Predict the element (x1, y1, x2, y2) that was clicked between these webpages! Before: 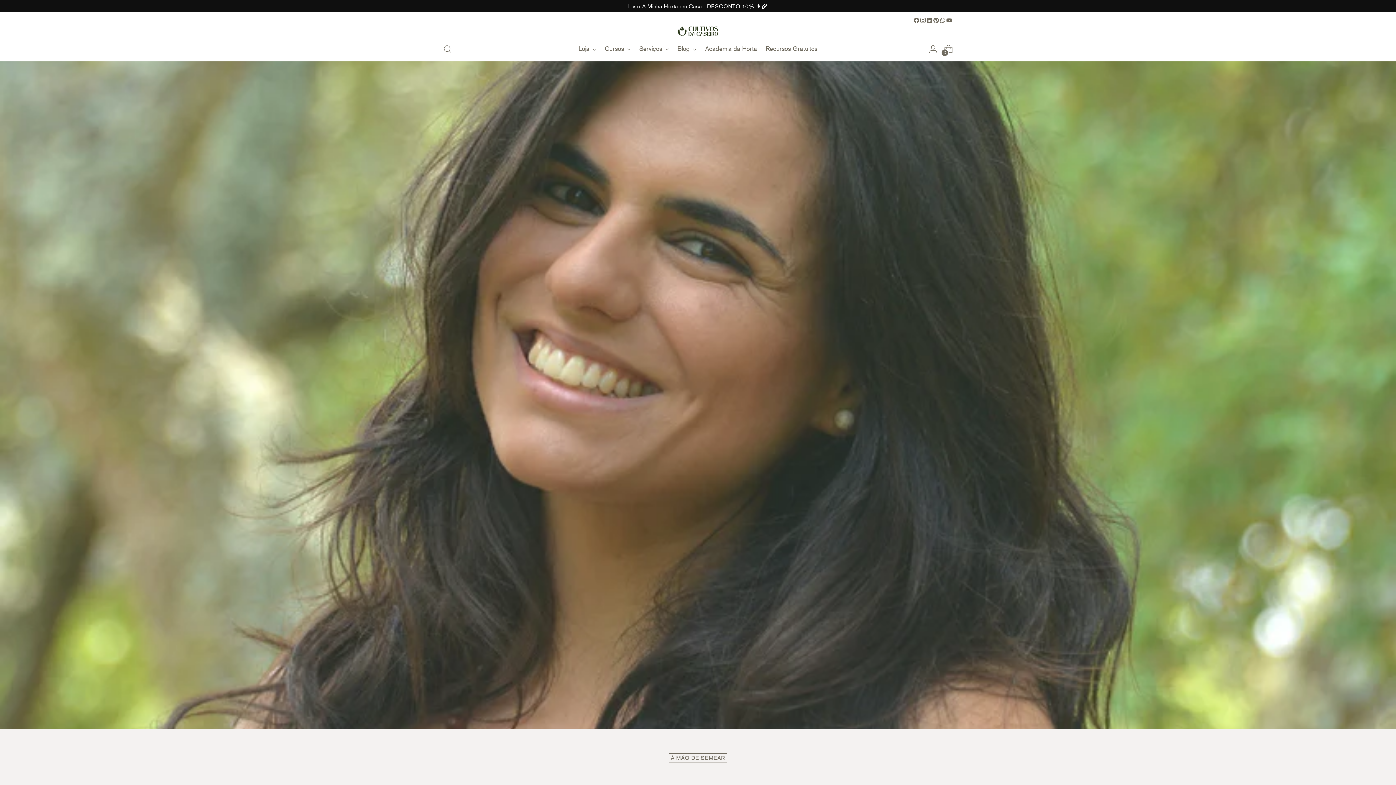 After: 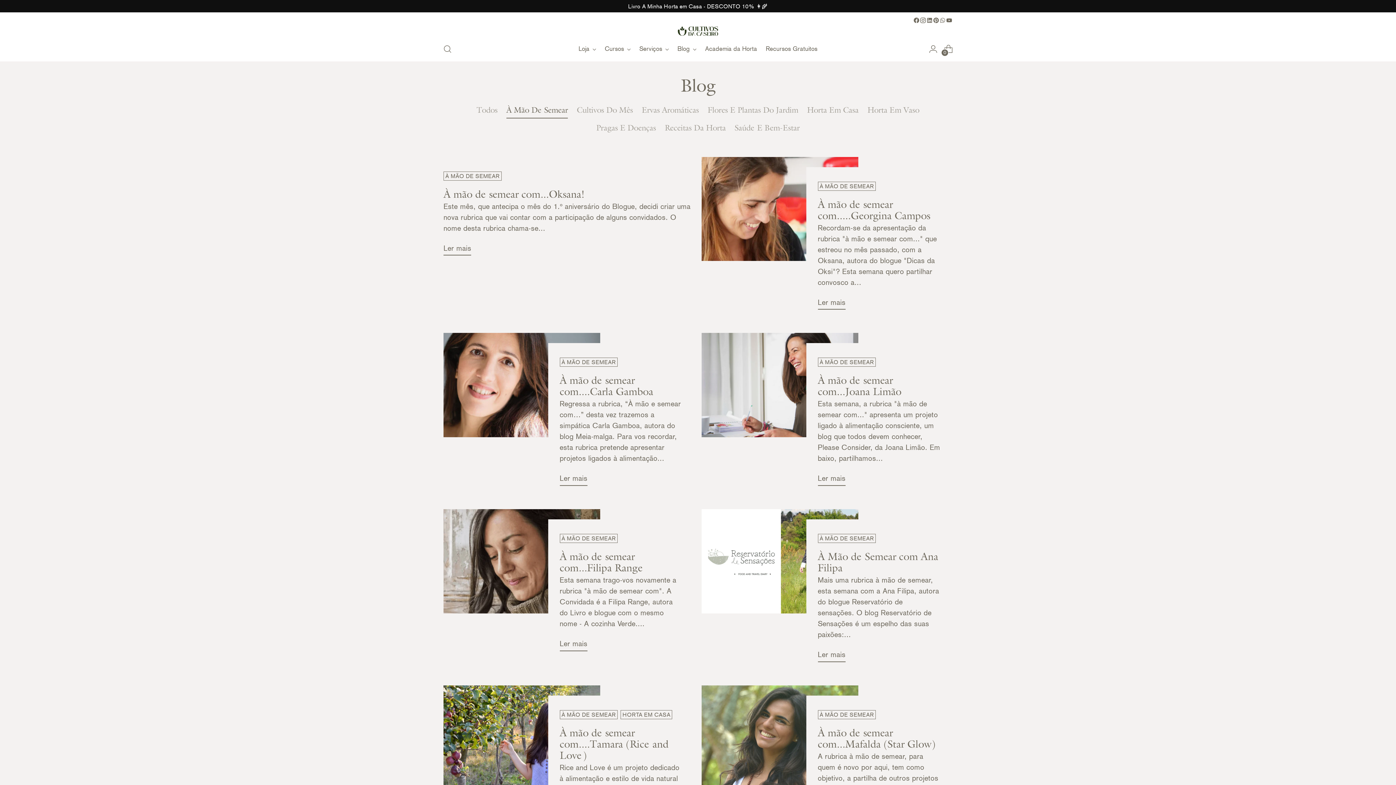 Action: label: À MÃO DE SEMEAR bbox: (669, 753, 727, 762)